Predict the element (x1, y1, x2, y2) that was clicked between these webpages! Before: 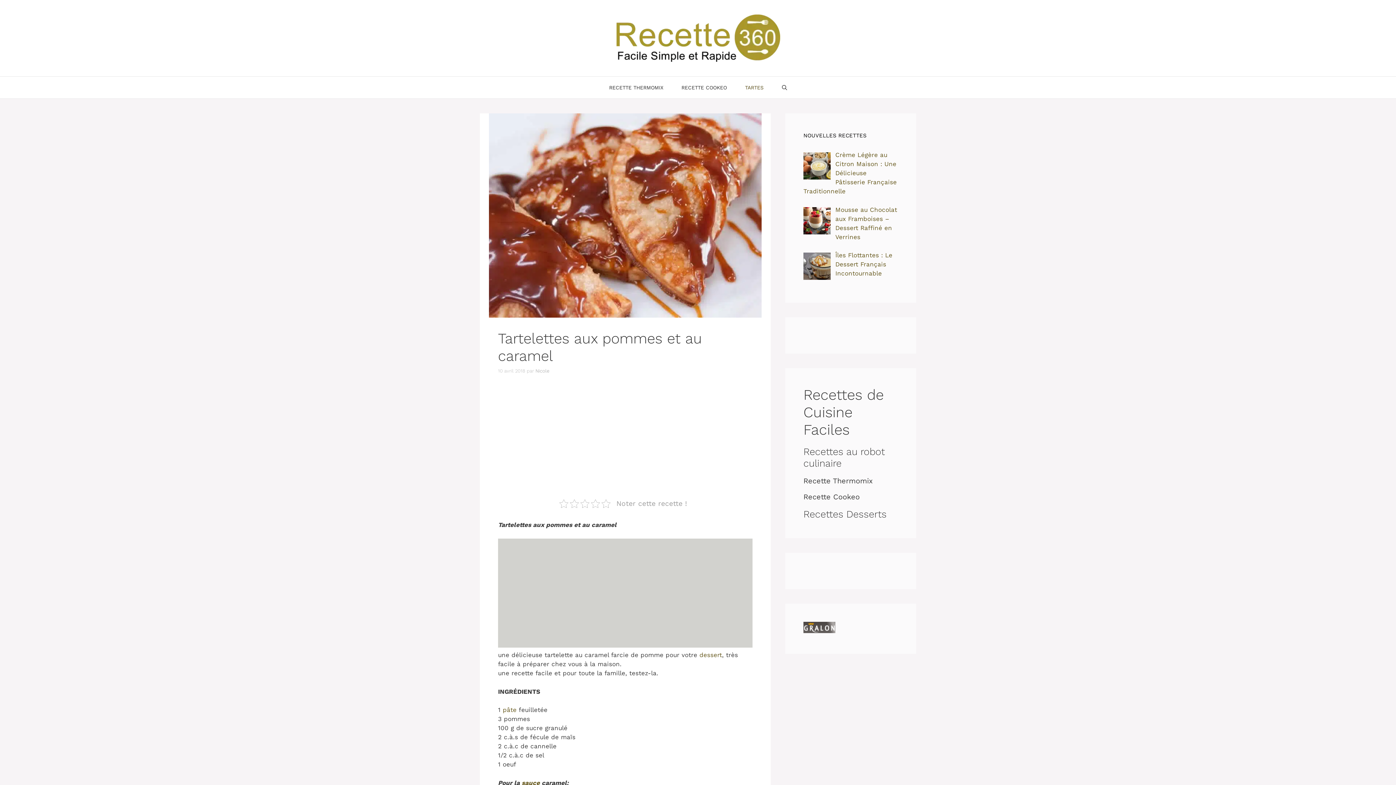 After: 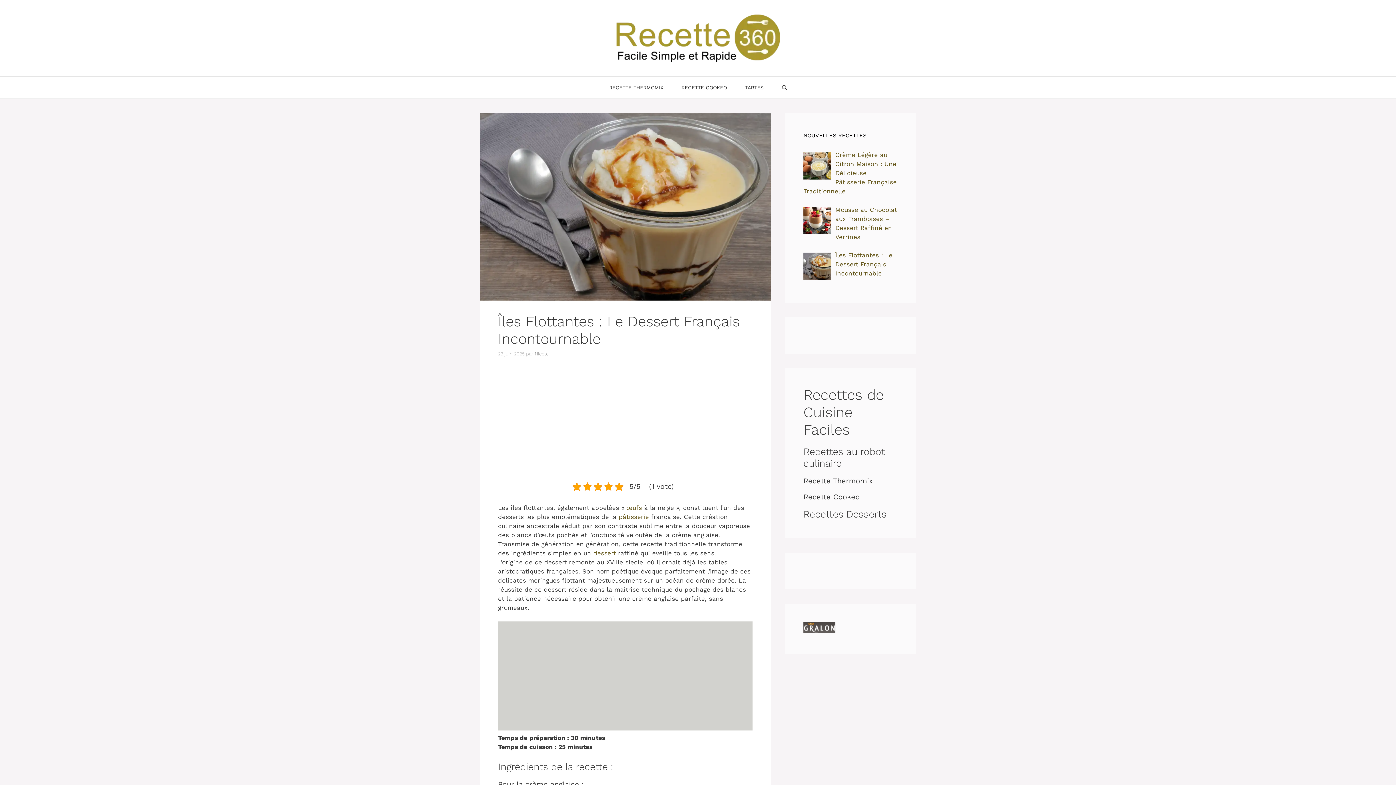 Action: bbox: (835, 251, 892, 277) label: Îles Flottantes : Le Dessert Français Incontournable